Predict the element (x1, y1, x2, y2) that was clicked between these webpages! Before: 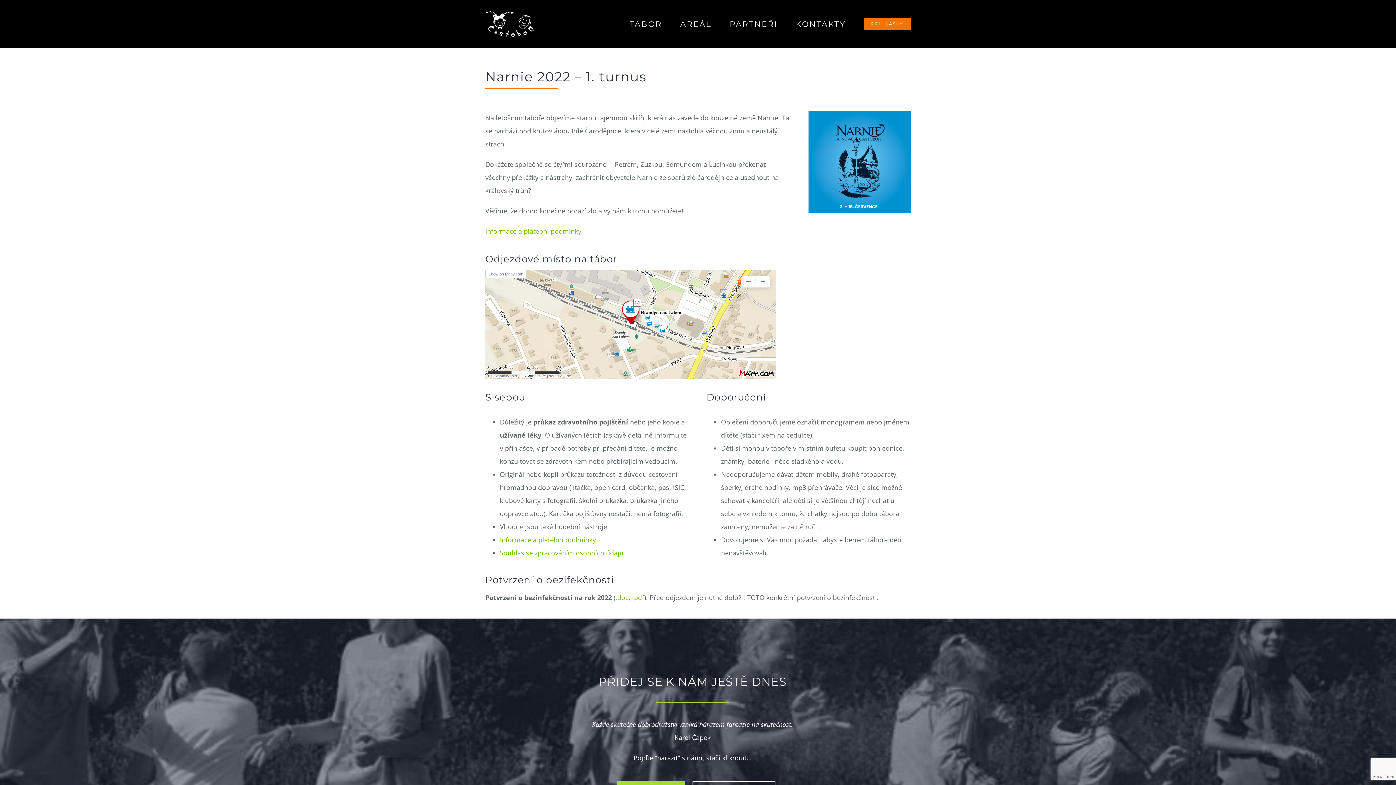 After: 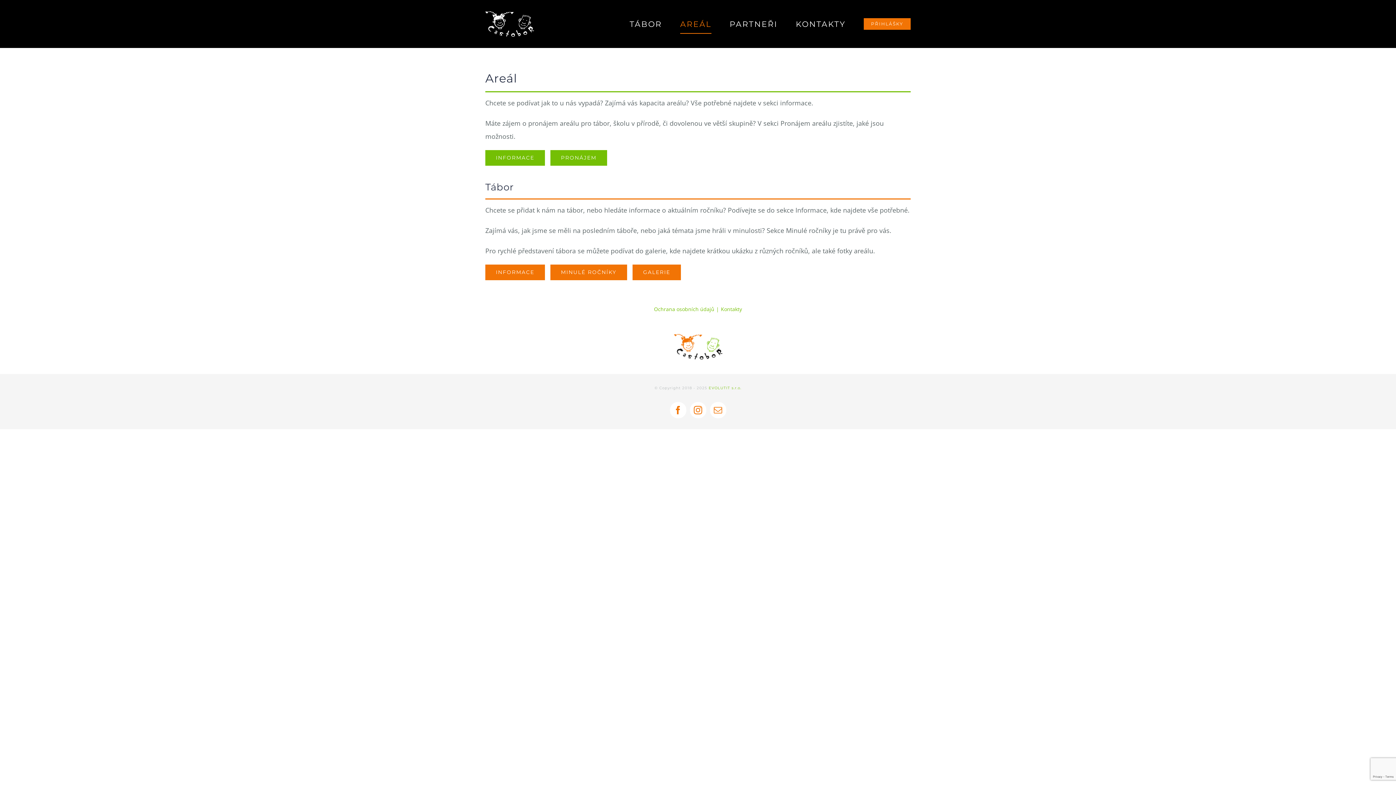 Action: label: AREÁL bbox: (680, 0, 711, 48)